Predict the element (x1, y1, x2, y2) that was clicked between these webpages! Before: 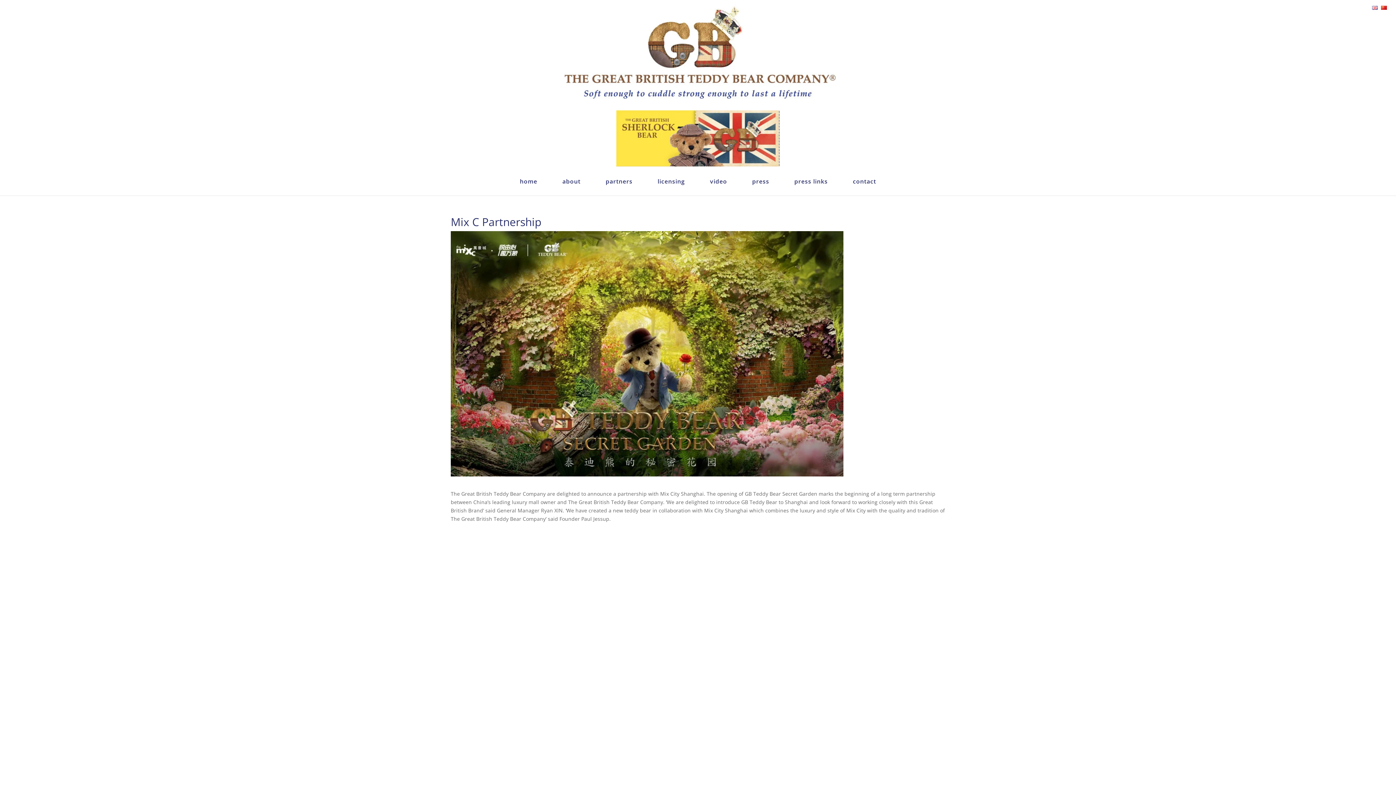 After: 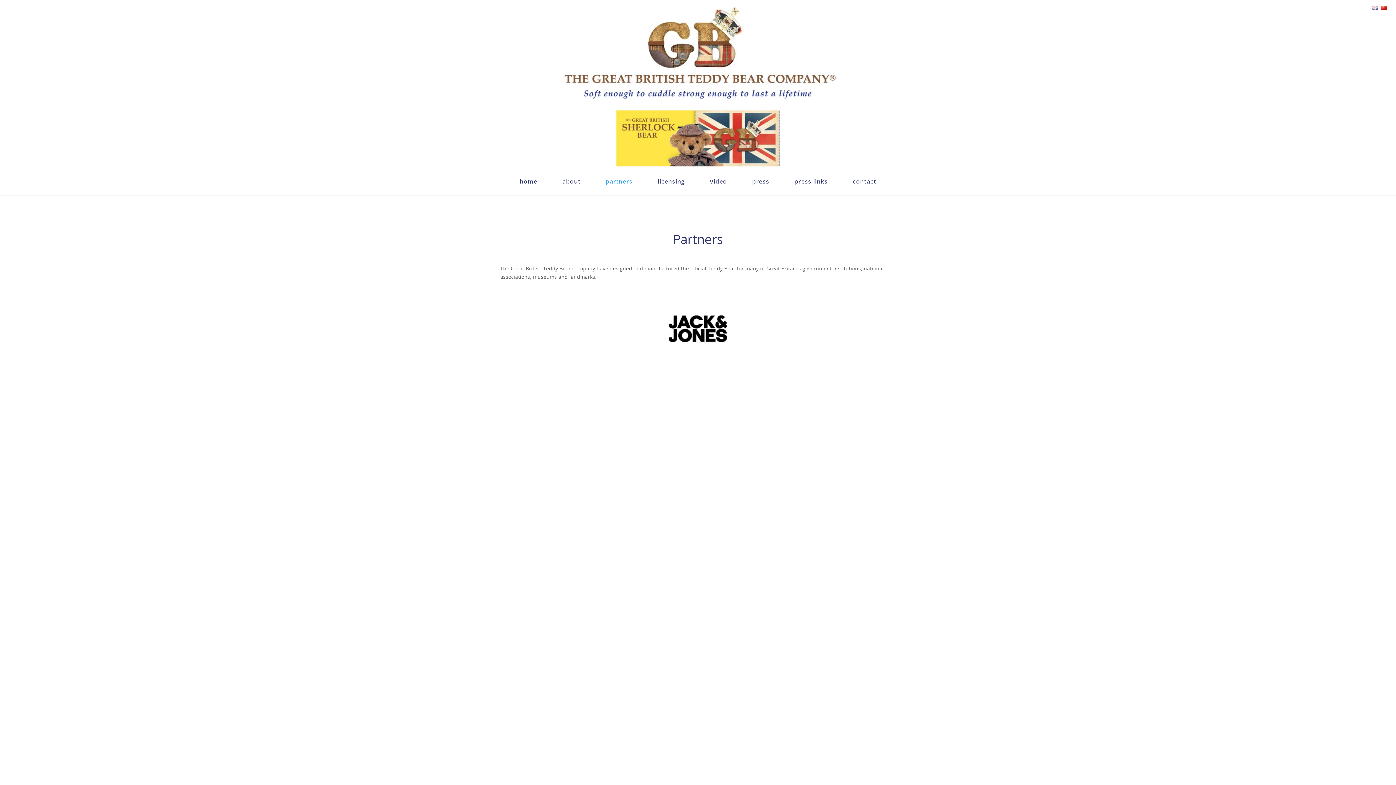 Action: bbox: (605, 178, 632, 195) label: partners